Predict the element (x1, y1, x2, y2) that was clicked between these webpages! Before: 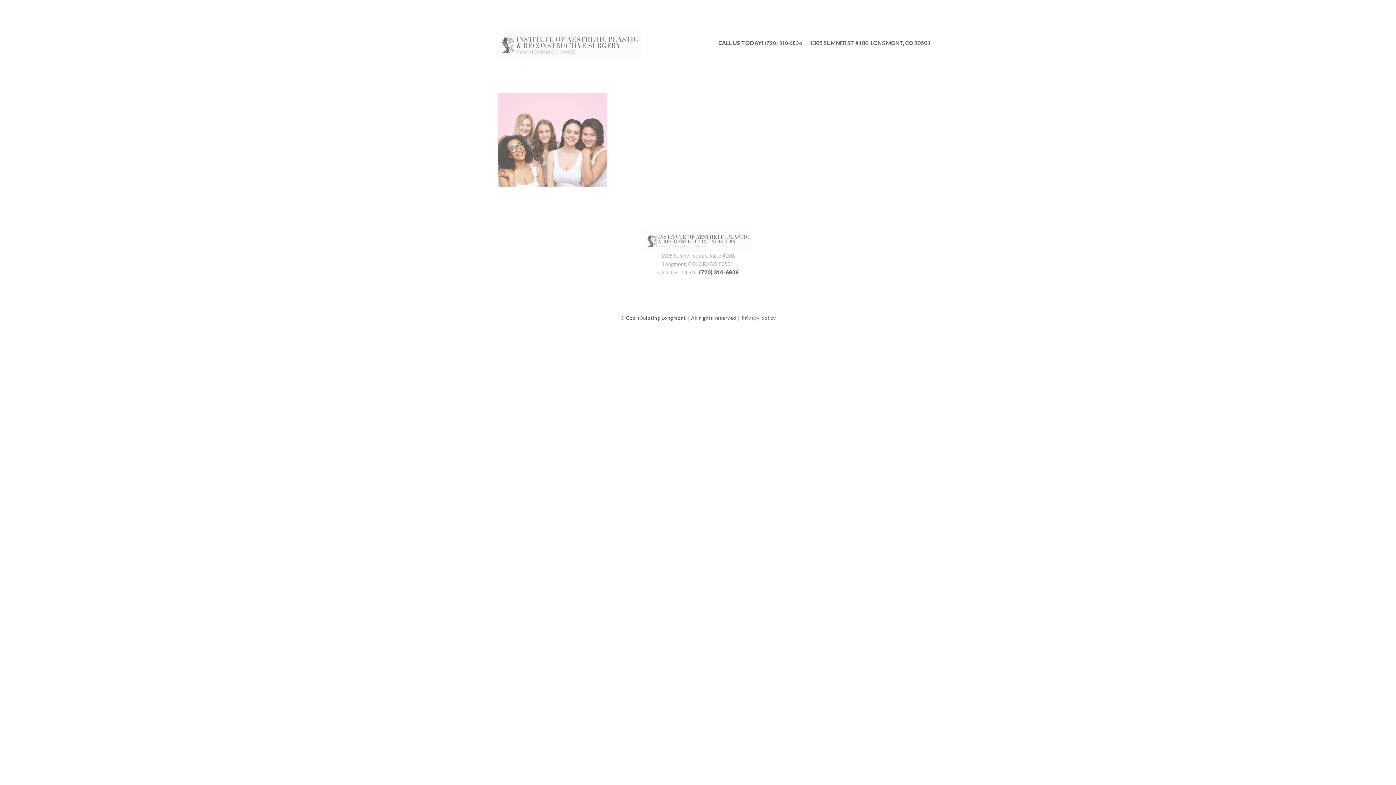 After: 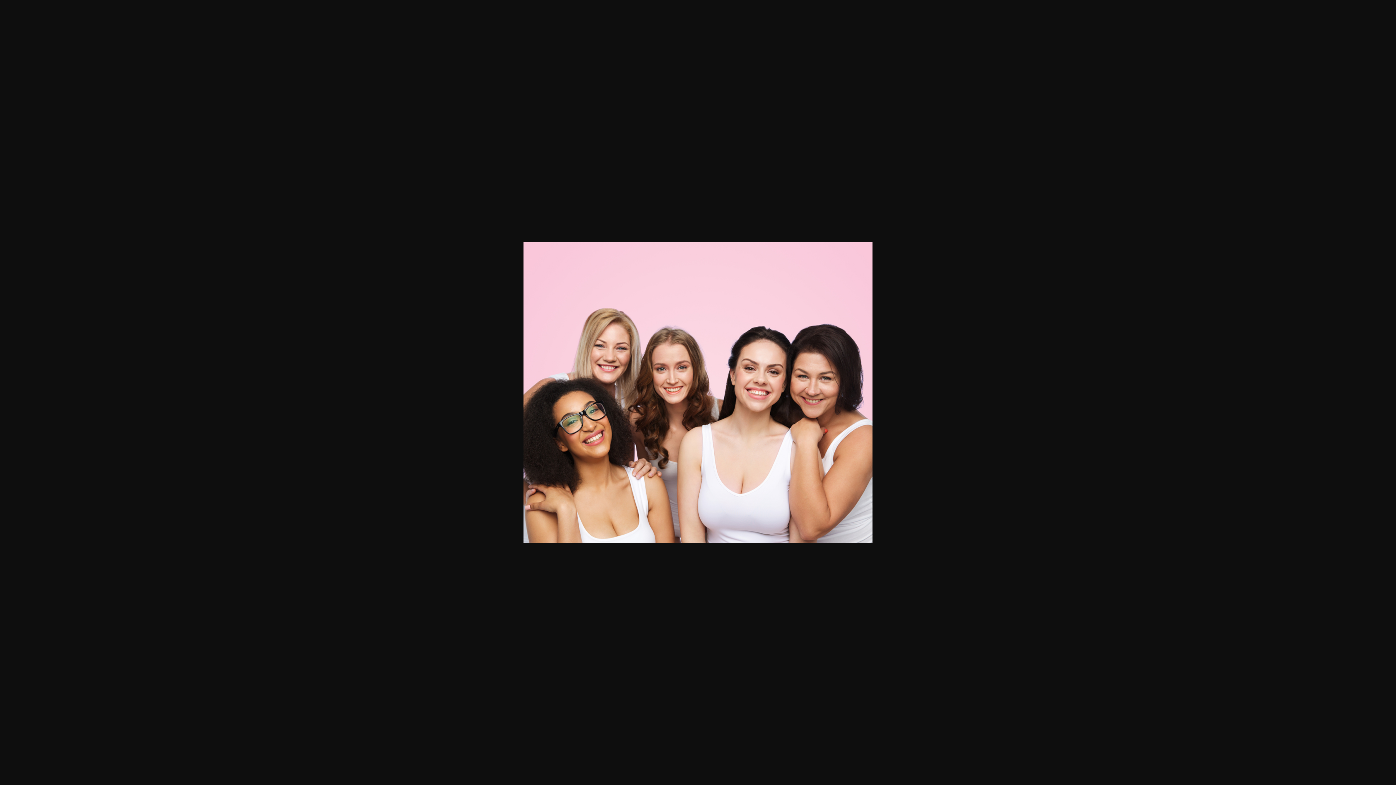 Action: bbox: (498, 136, 607, 141)